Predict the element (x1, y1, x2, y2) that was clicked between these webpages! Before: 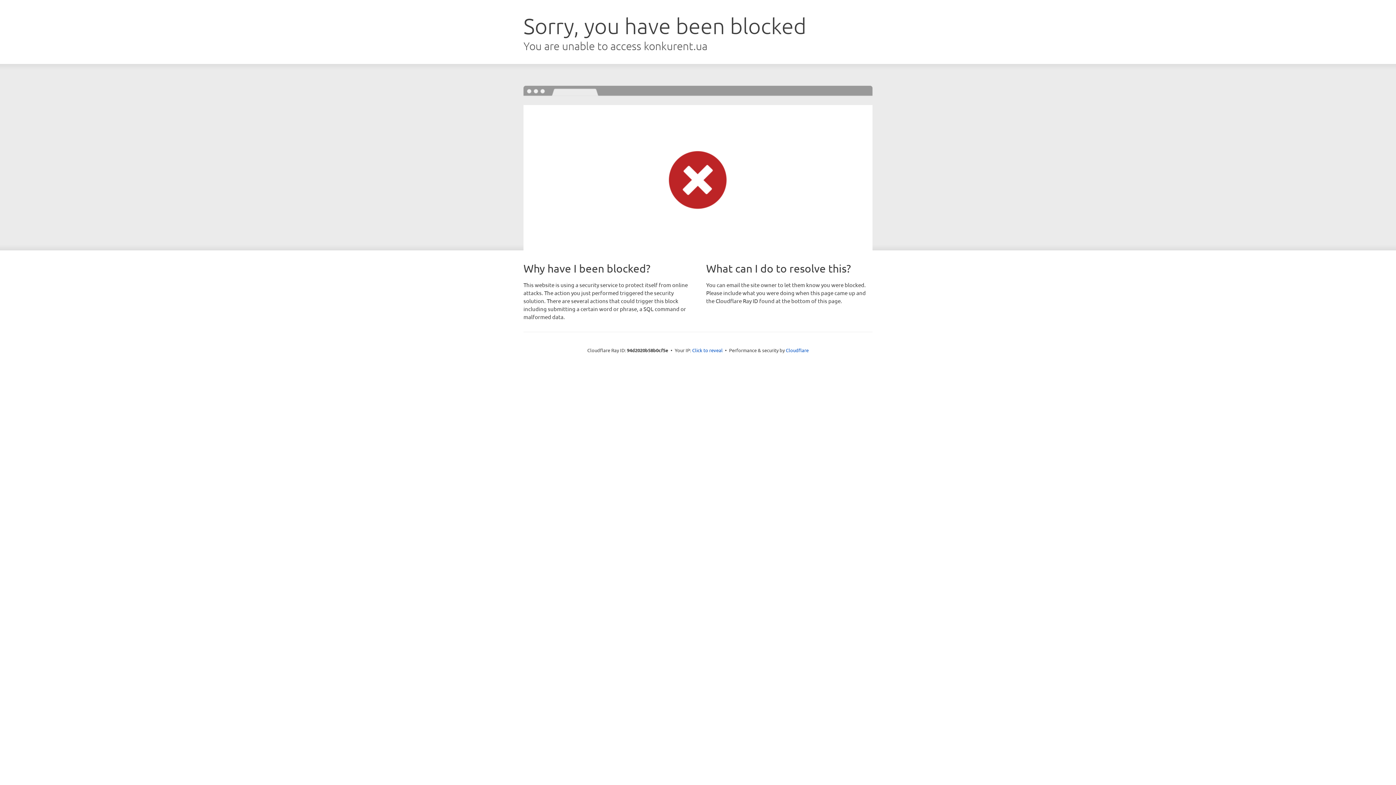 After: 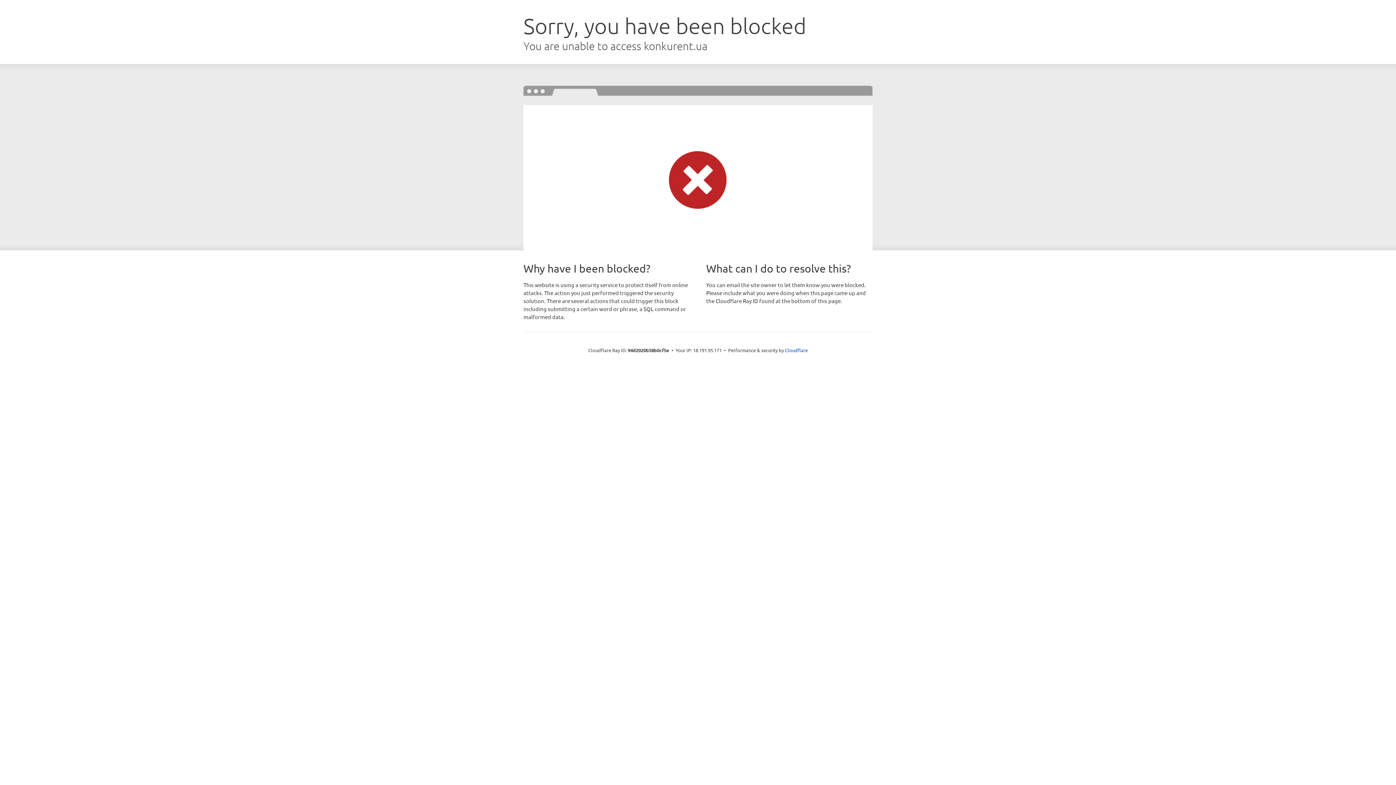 Action: label: Click to reveal bbox: (692, 346, 722, 353)